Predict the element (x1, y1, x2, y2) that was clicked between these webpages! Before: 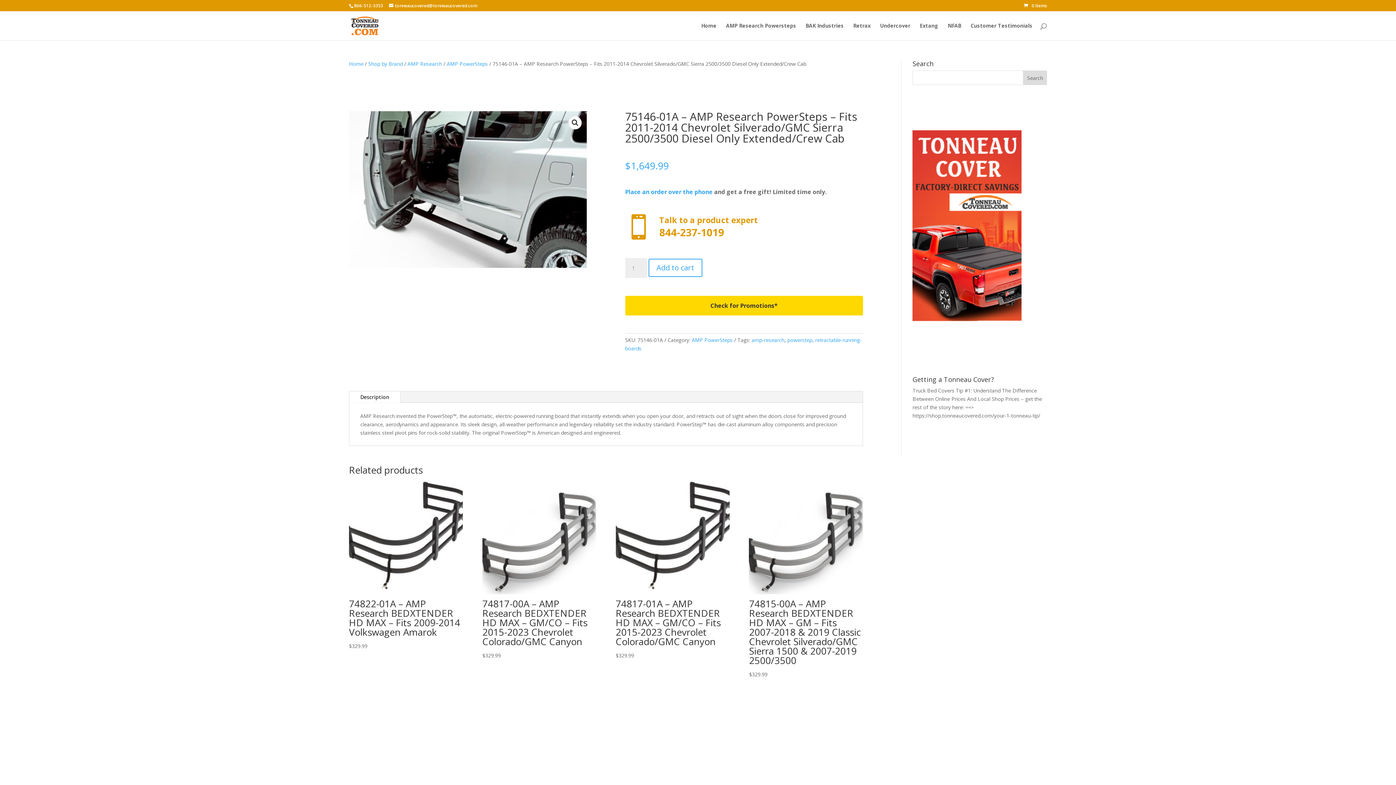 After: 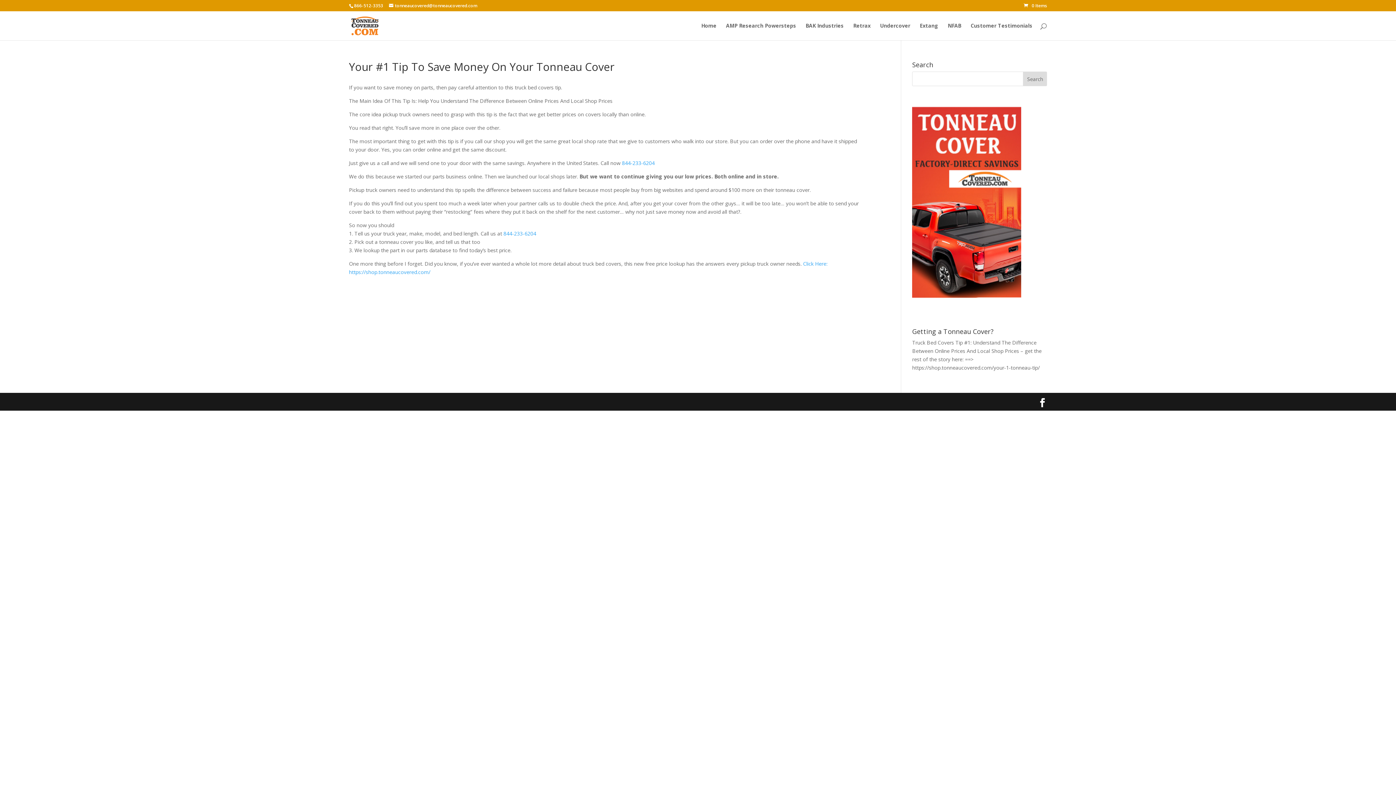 Action: label: https://shop.tonneaucovered.com/your-1-tonneau-tip/ bbox: (912, 412, 1040, 419)